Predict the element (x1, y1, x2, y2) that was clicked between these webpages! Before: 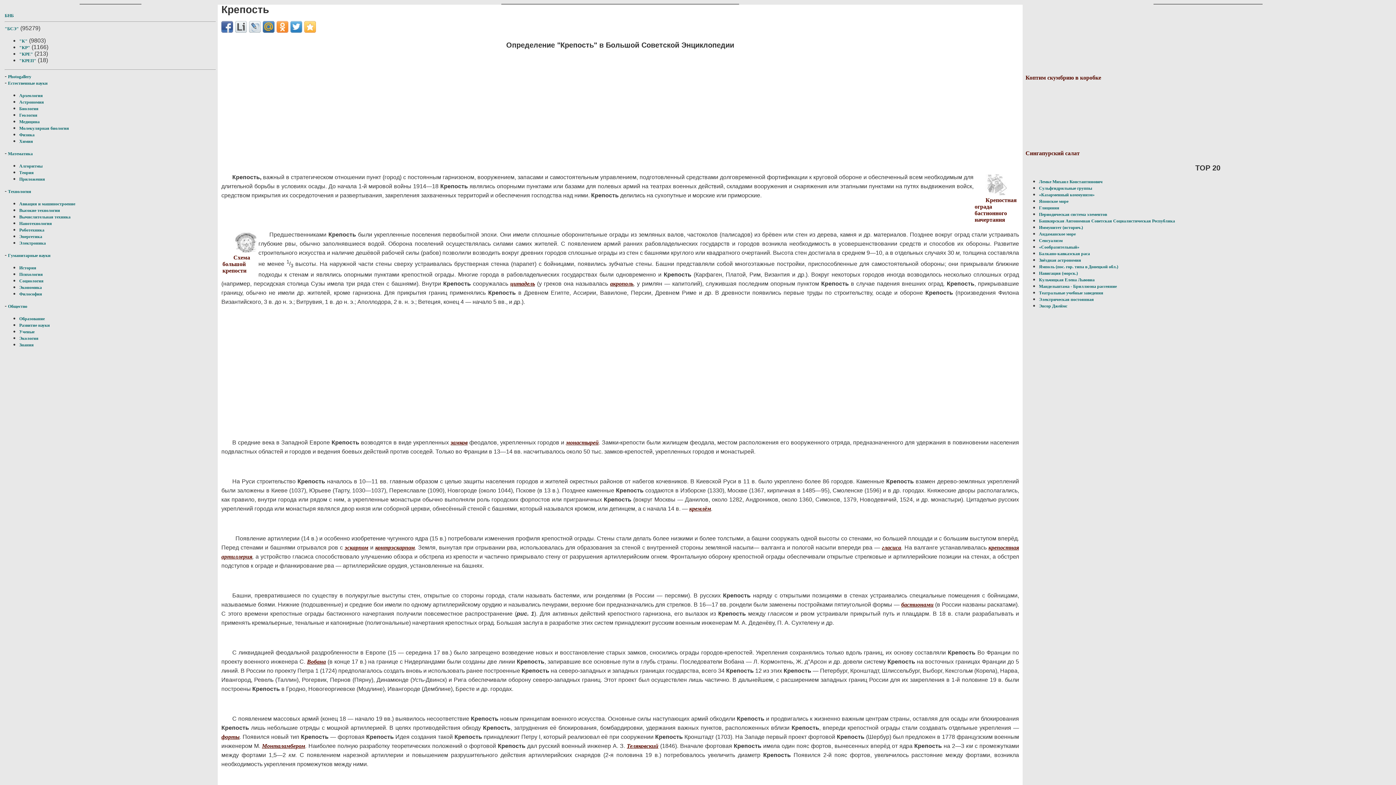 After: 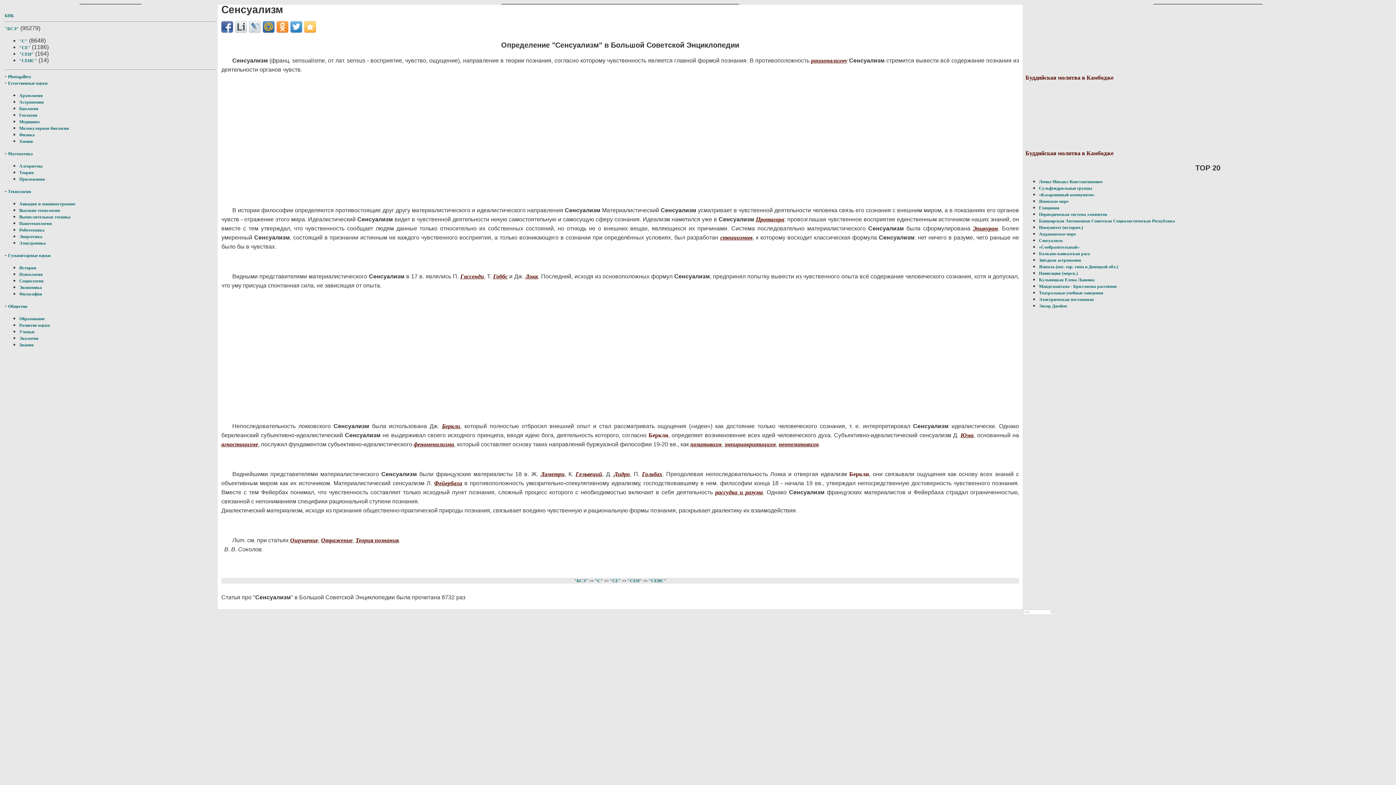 Action: label: Сенсуализм bbox: (1039, 238, 1062, 243)